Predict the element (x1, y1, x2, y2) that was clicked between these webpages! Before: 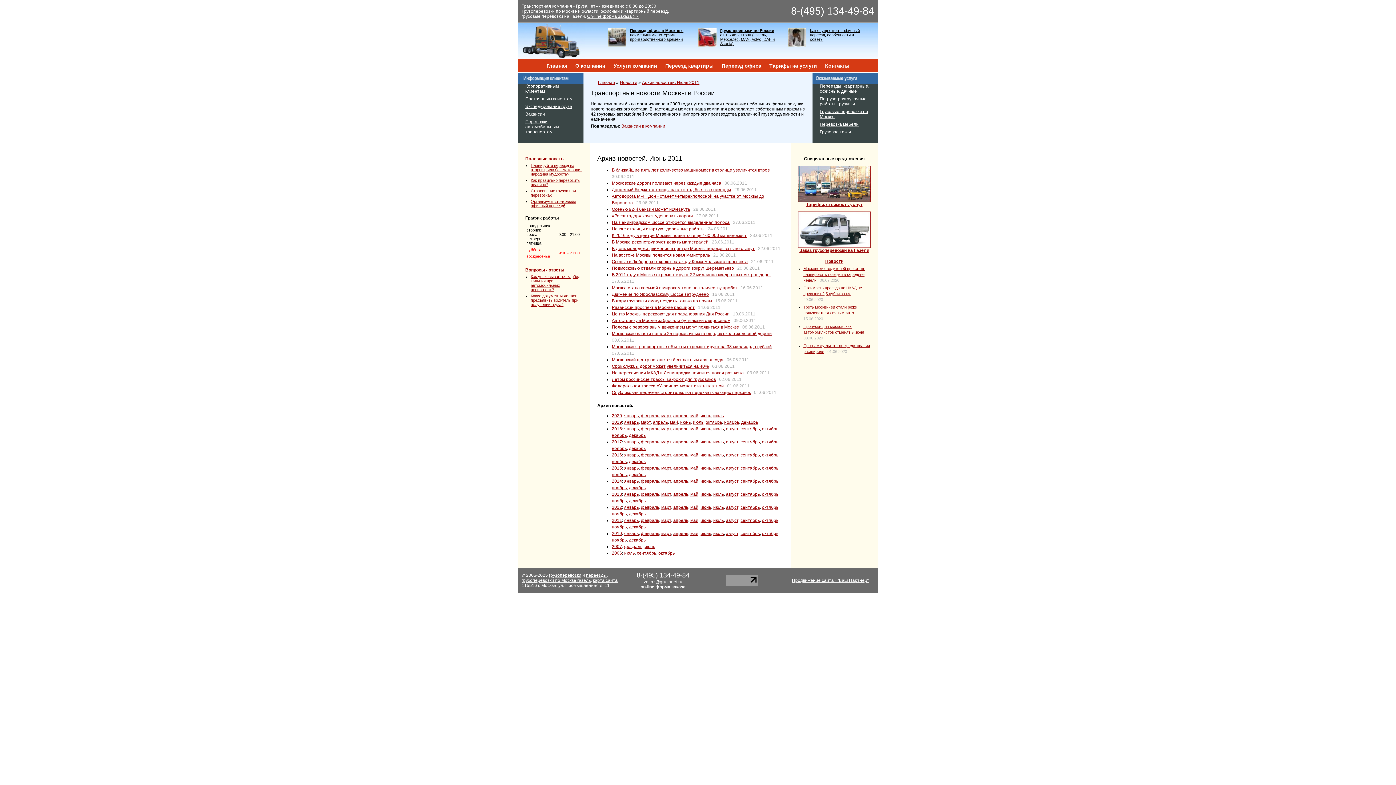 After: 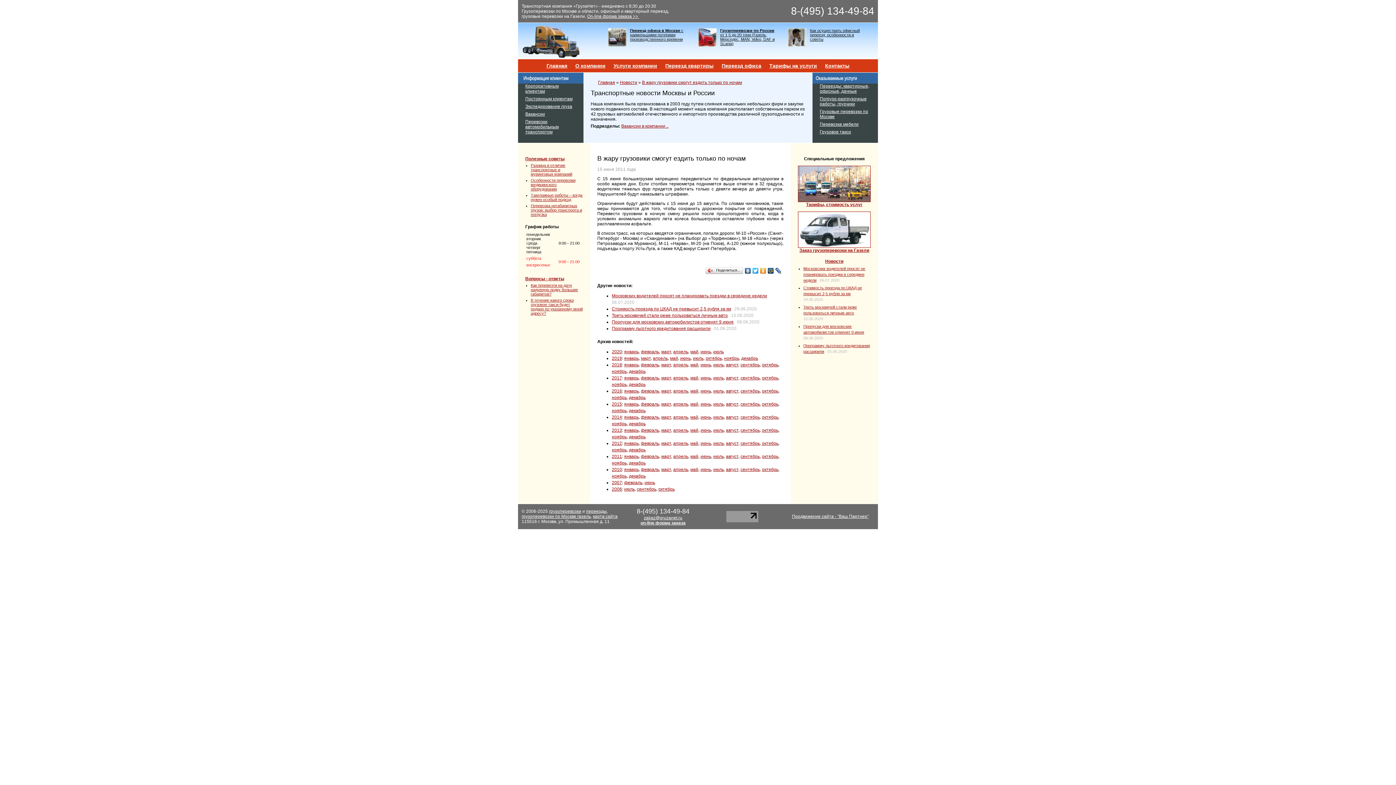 Action: label: В жару грузовики смогут ездить только по ночам bbox: (612, 298, 712, 303)